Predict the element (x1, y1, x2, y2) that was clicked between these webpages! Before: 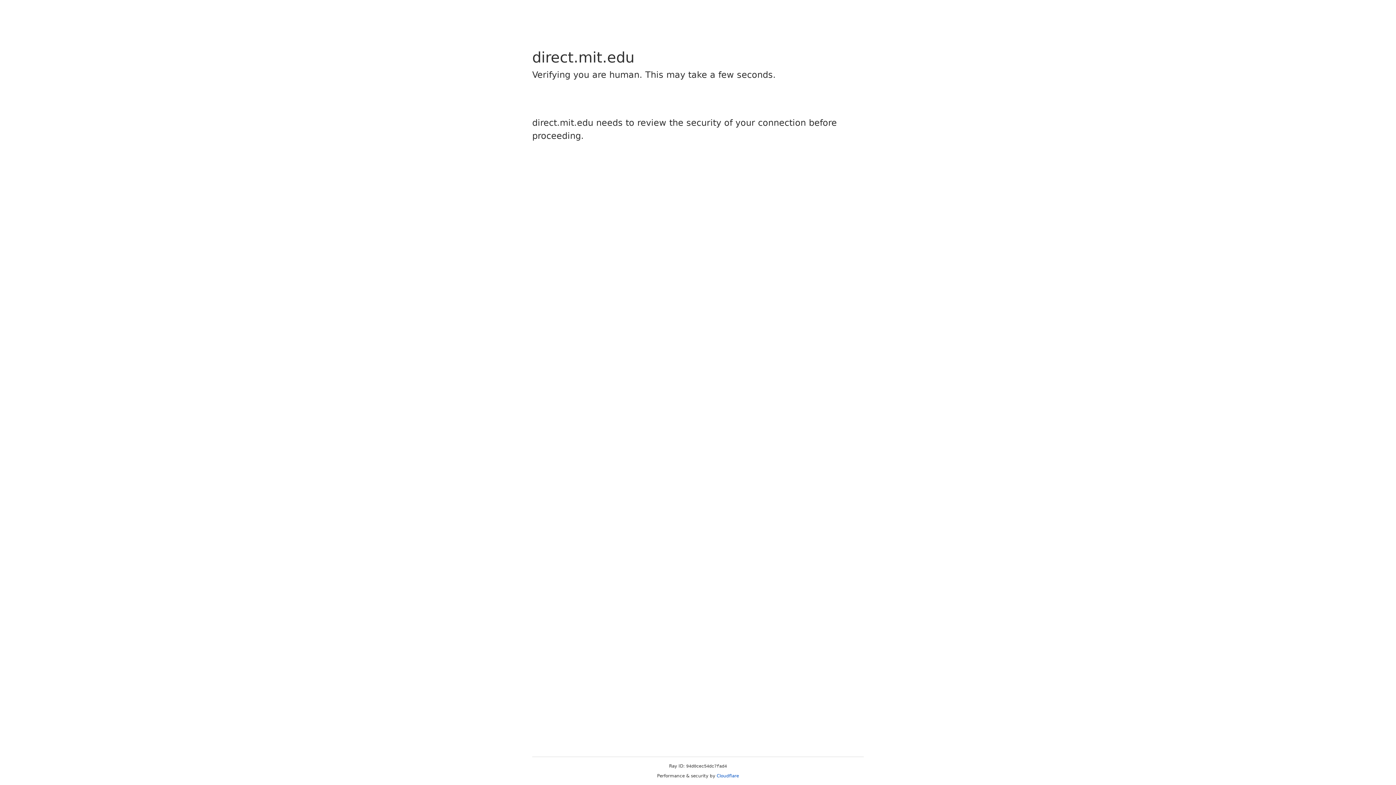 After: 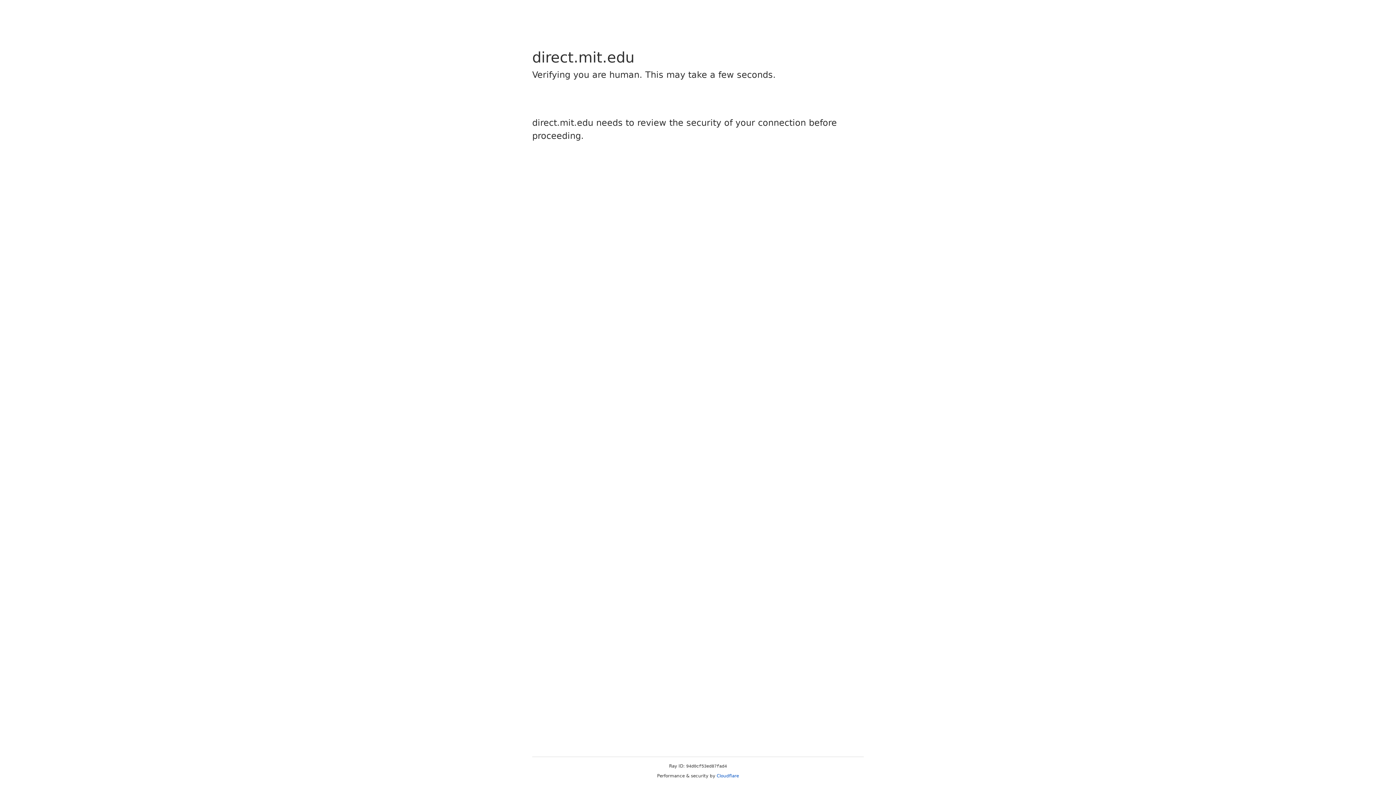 Action: bbox: (716, 773, 739, 778) label: Cloudflare